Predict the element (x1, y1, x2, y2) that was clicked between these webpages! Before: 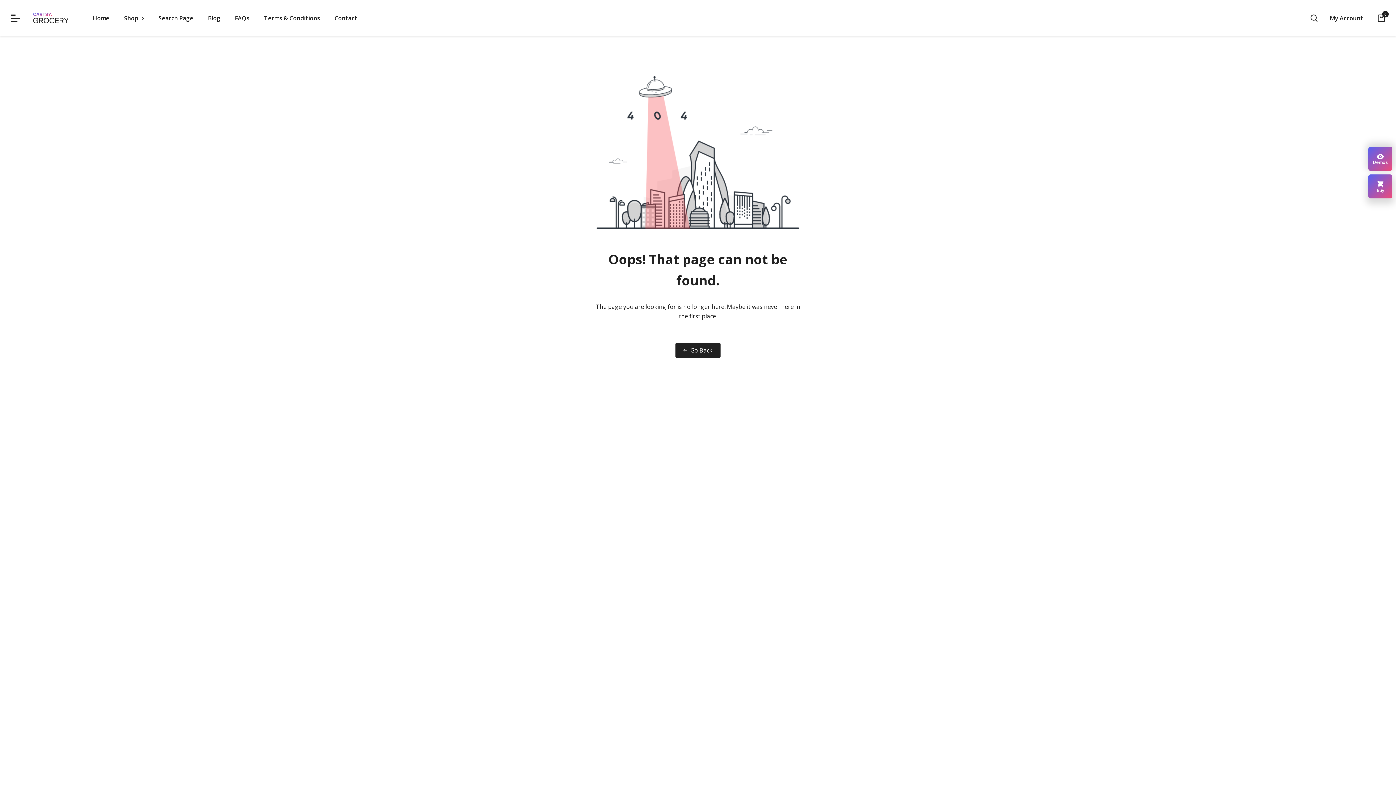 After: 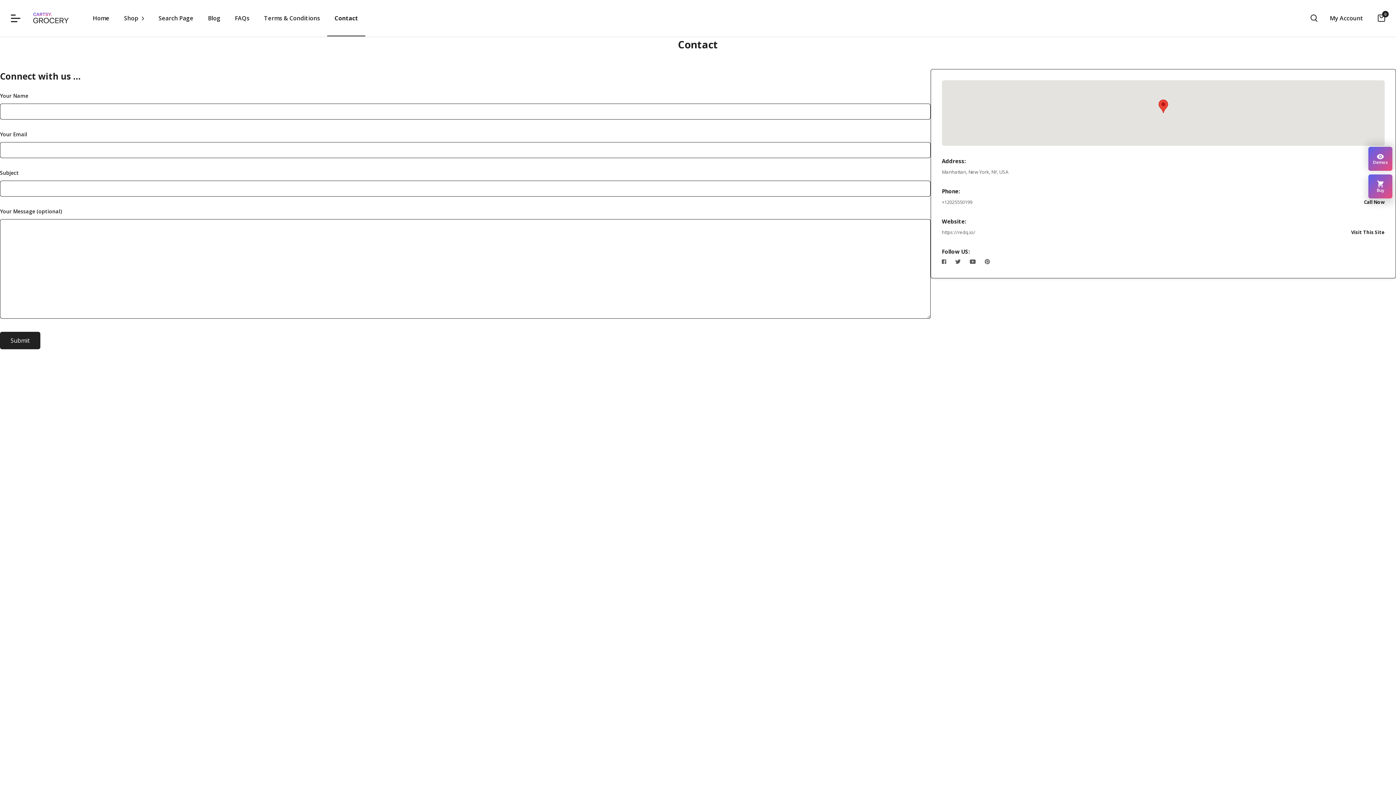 Action: label: Contact bbox: (334, 13, 357, 22)